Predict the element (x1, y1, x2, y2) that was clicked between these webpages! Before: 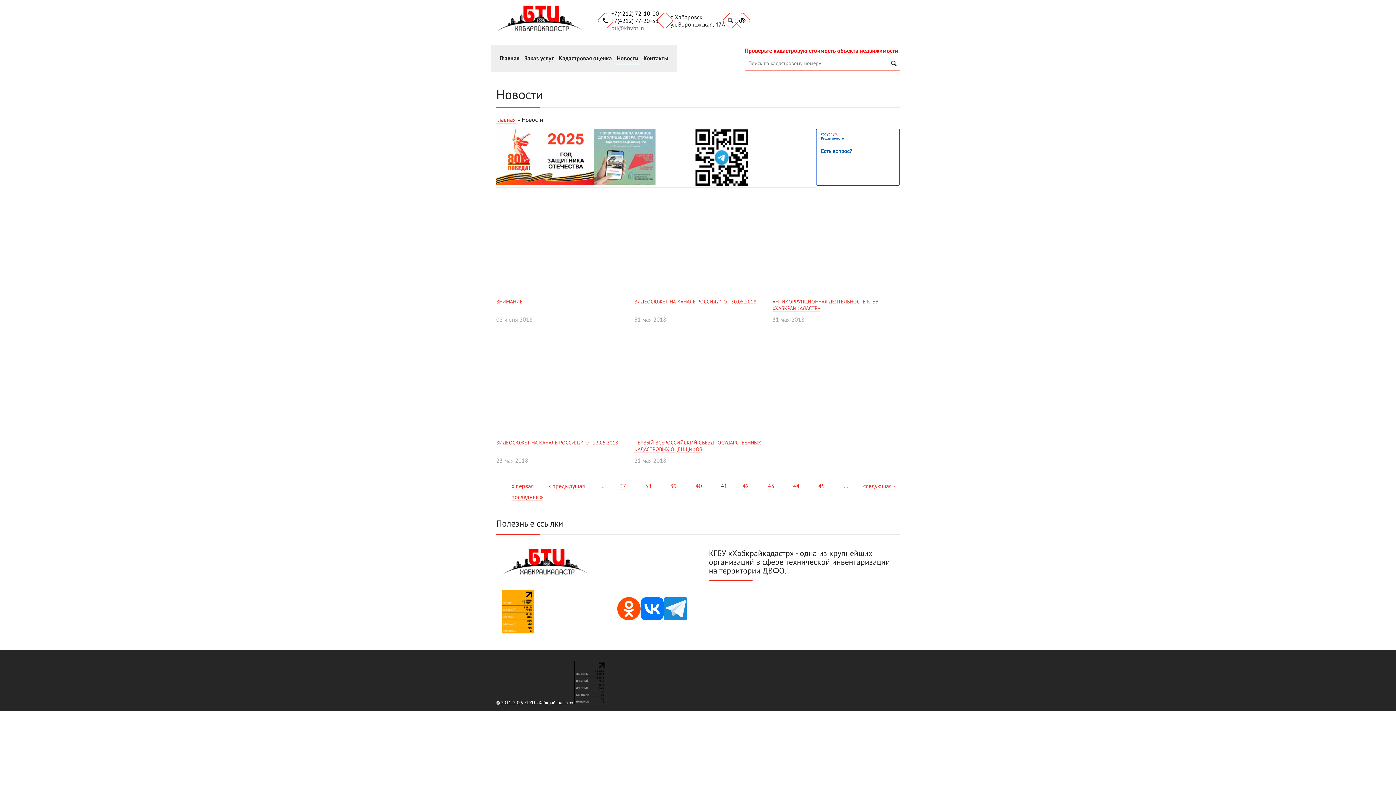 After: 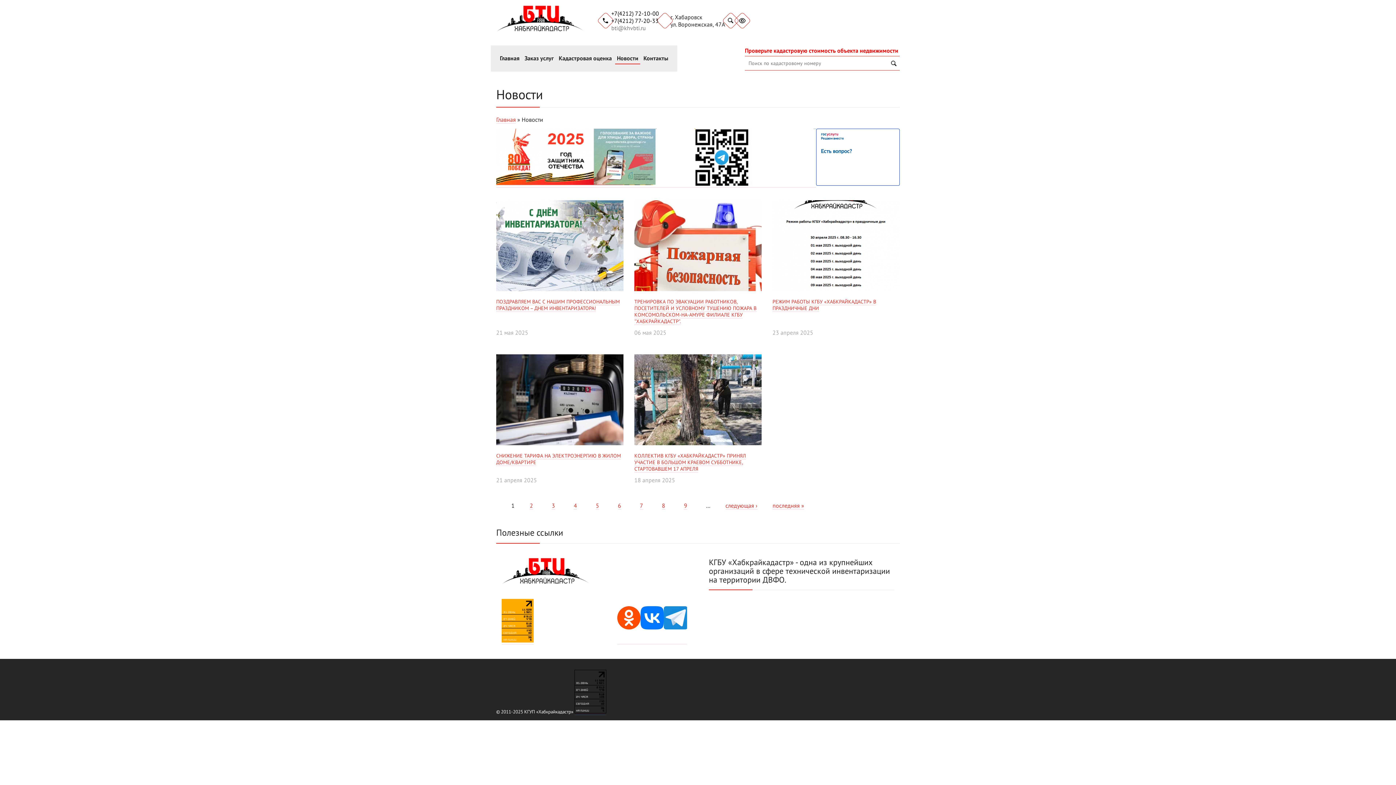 Action: label: « первая bbox: (511, 482, 534, 490)